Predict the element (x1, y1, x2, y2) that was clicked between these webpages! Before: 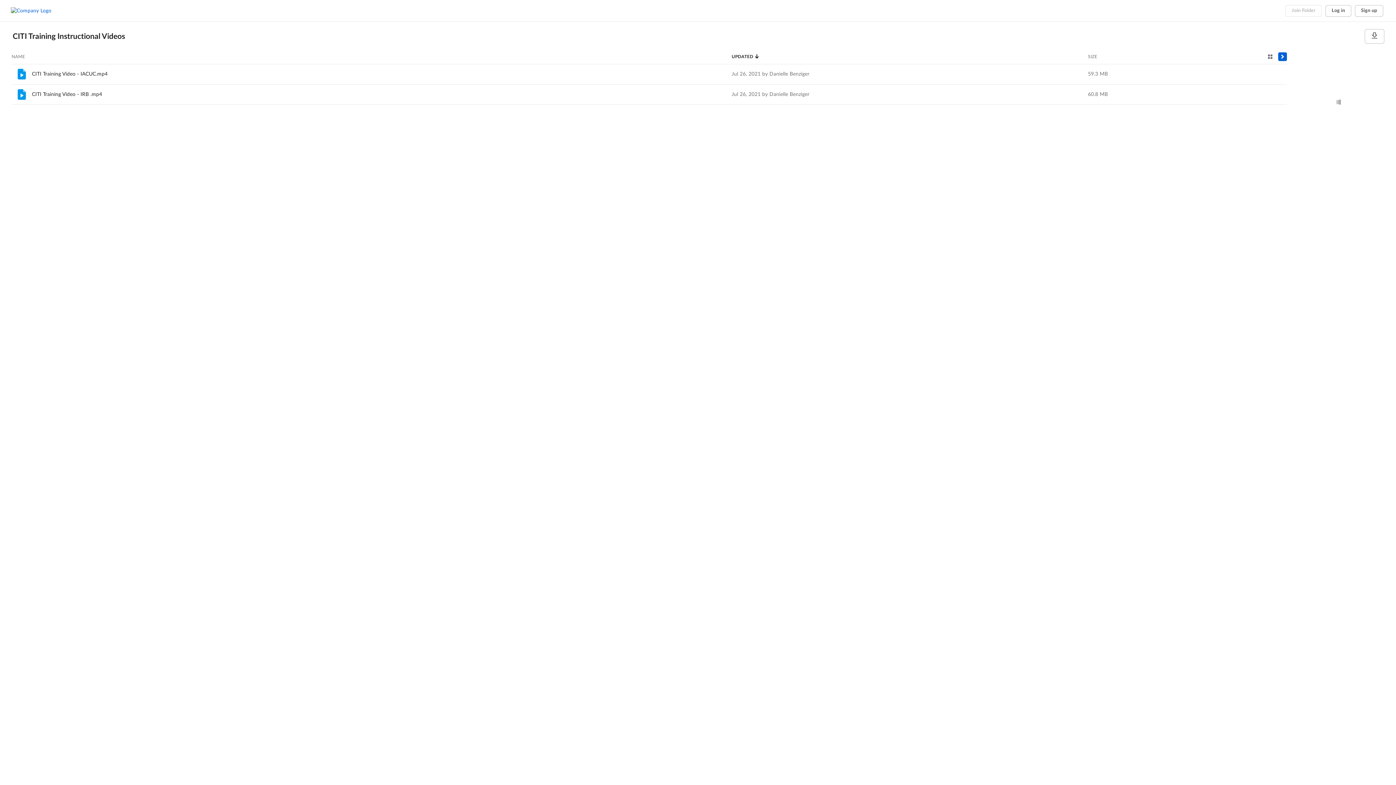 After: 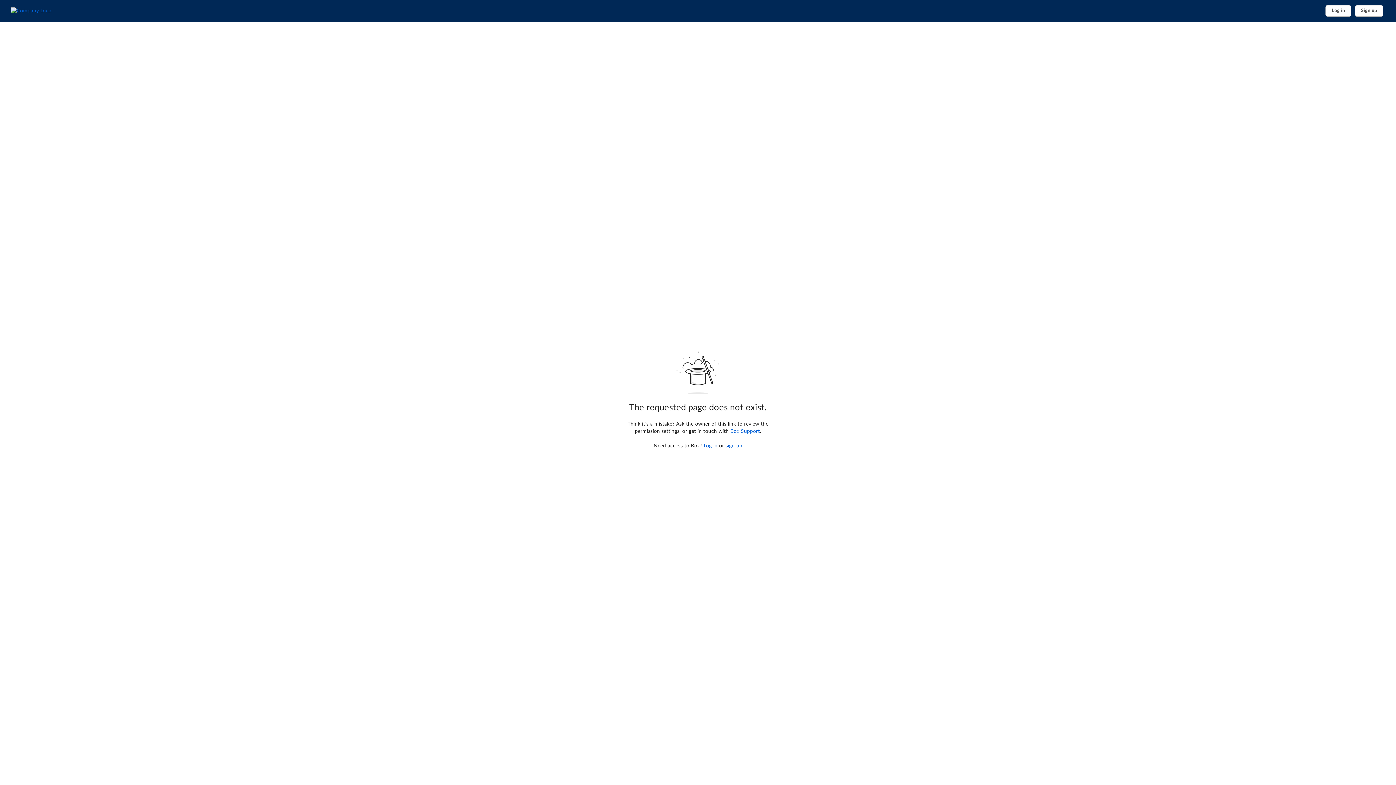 Action: bbox: (32, 92, 102, 97) label: CITI Training Video - IRB .mp4